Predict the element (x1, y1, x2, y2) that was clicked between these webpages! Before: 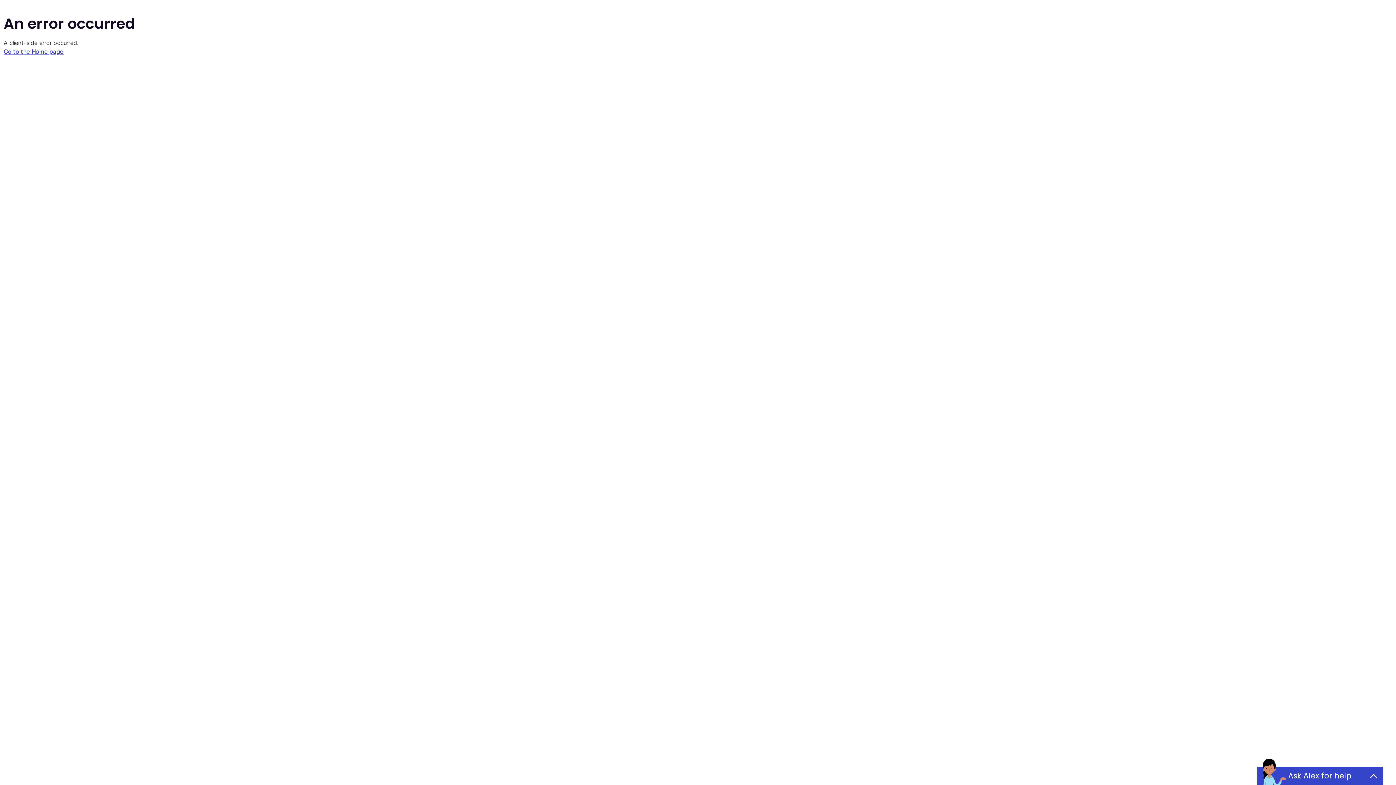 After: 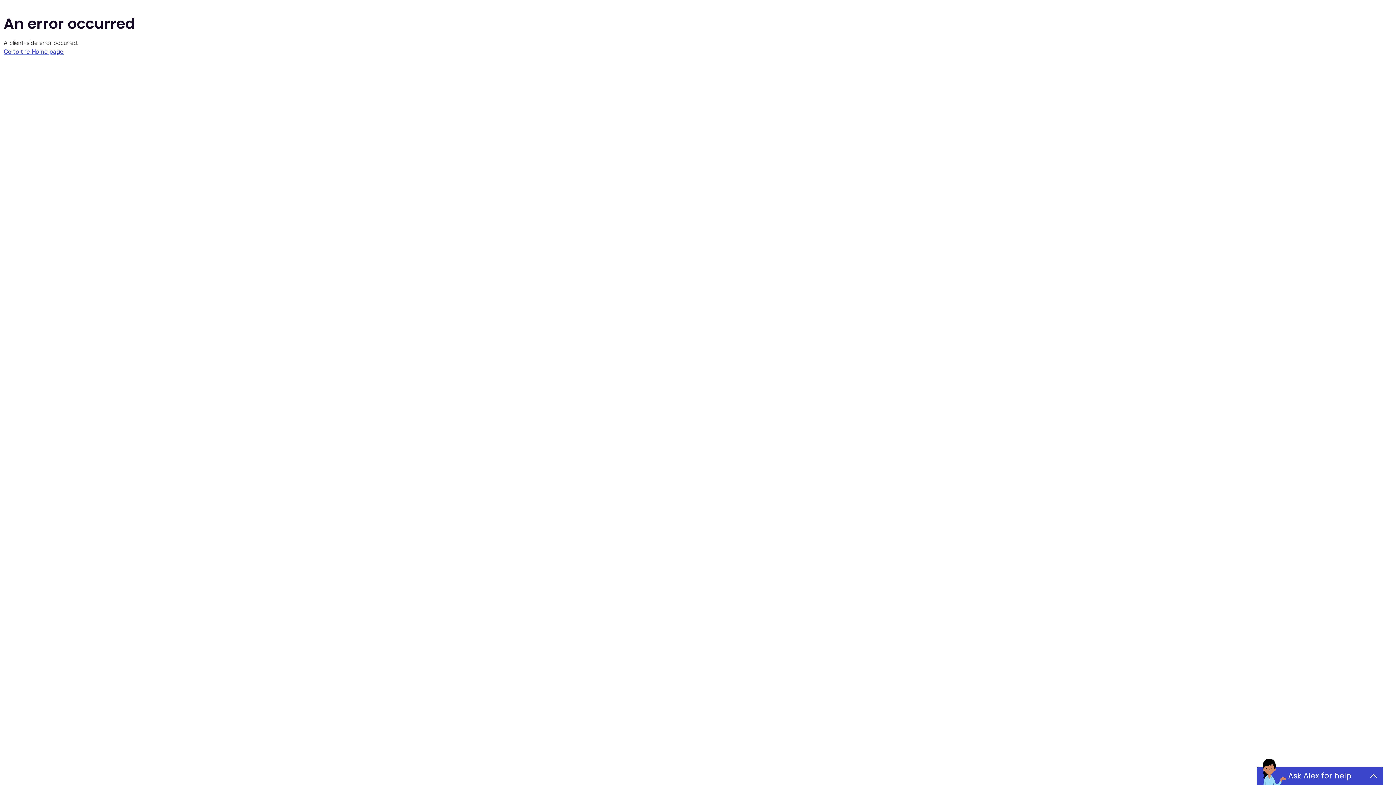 Action: label: Go to the Home page bbox: (3, 48, 63, 55)